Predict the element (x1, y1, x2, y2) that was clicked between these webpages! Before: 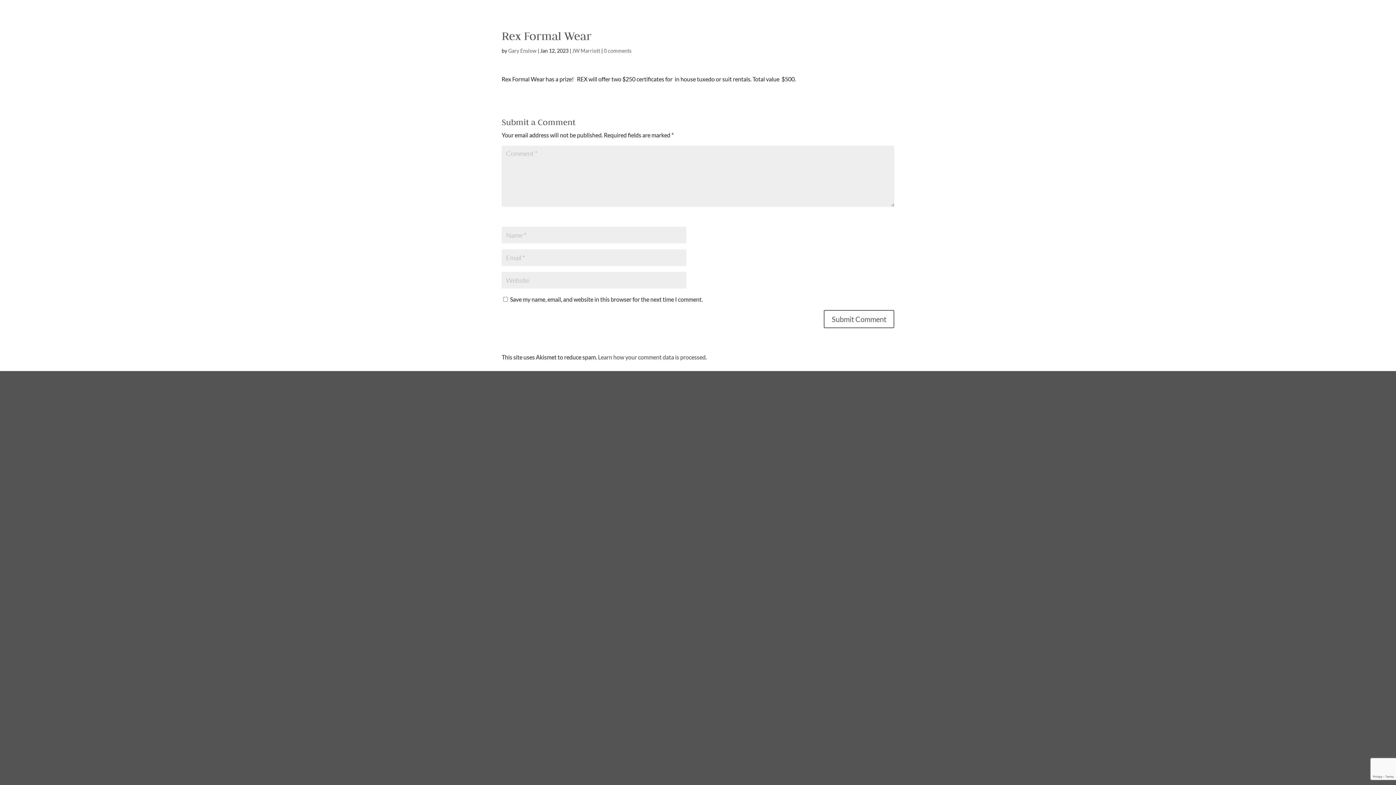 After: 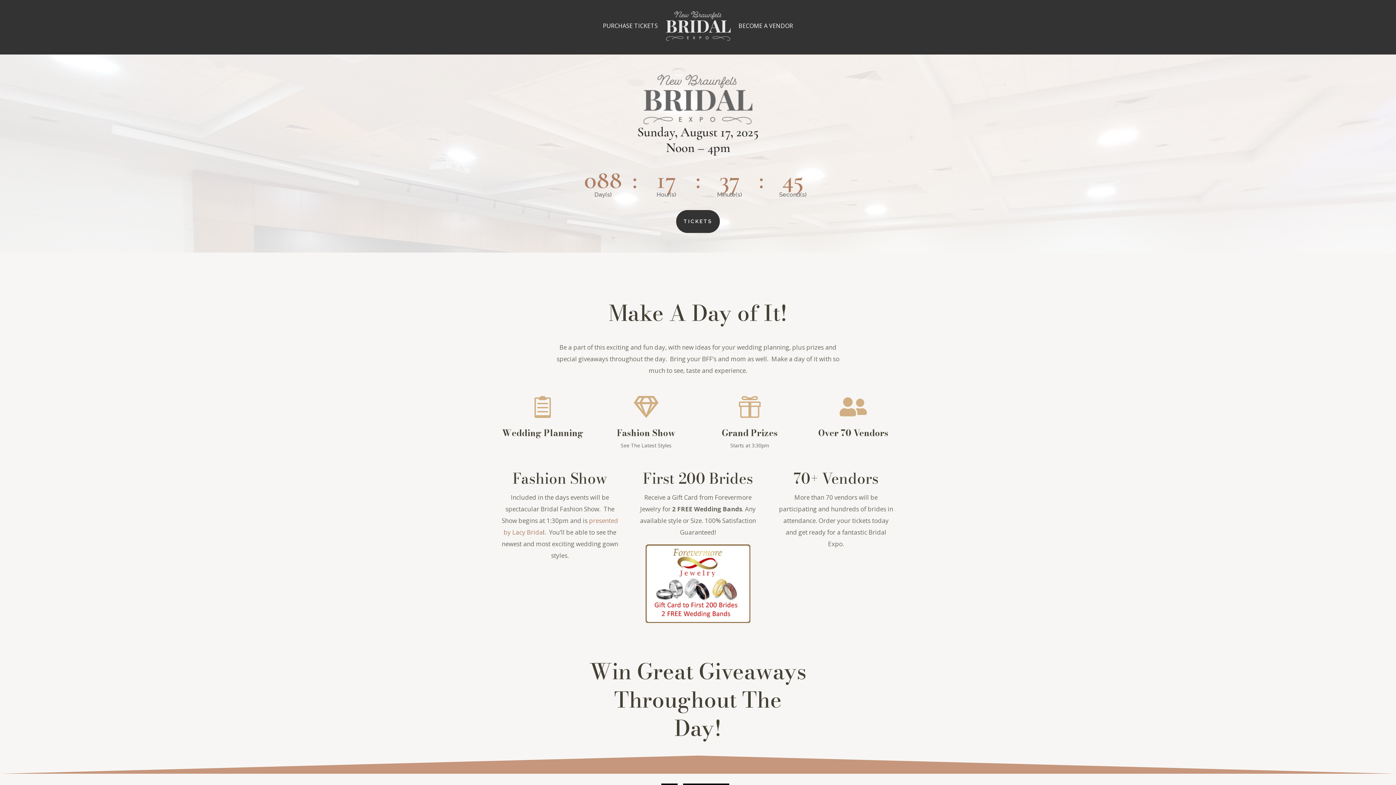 Action: label: JW Marriott bbox: (572, 47, 600, 53)